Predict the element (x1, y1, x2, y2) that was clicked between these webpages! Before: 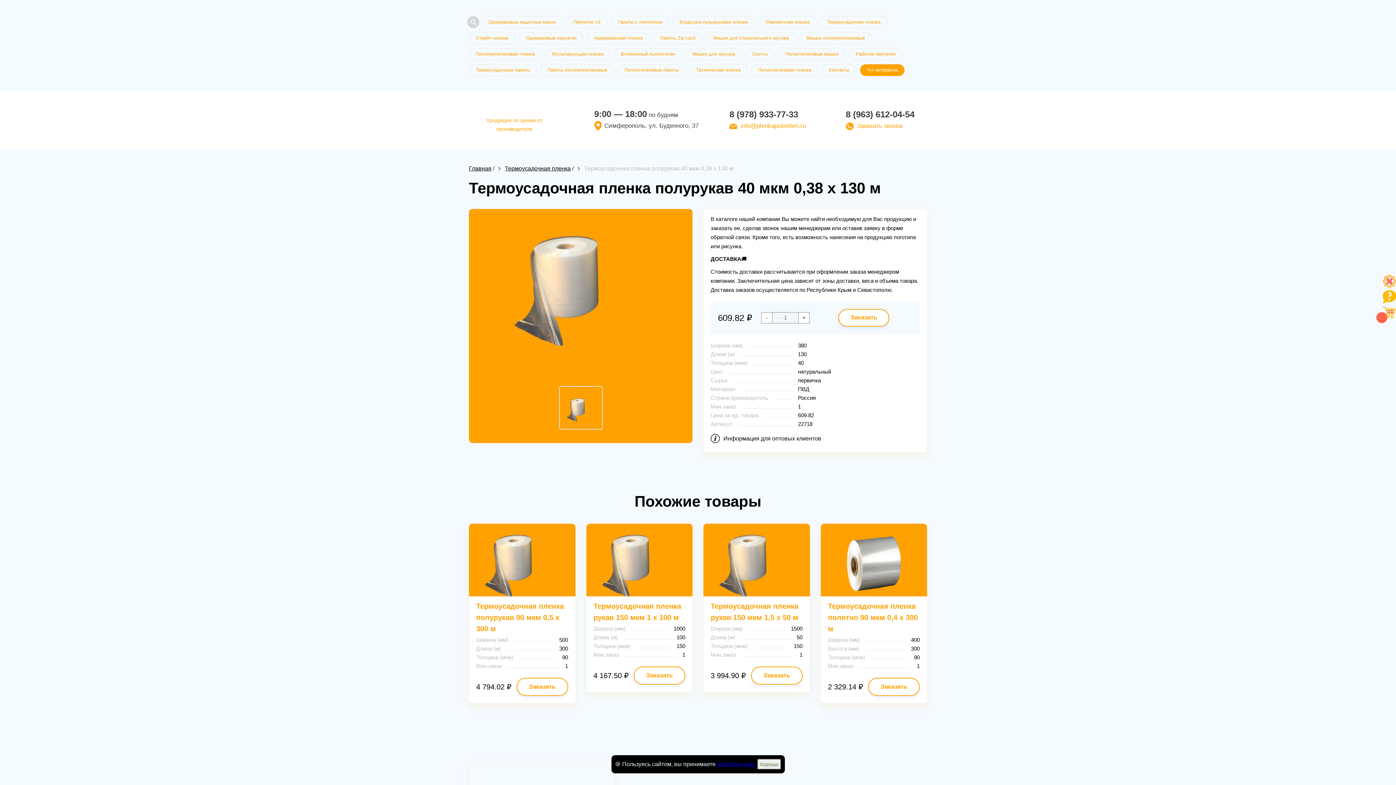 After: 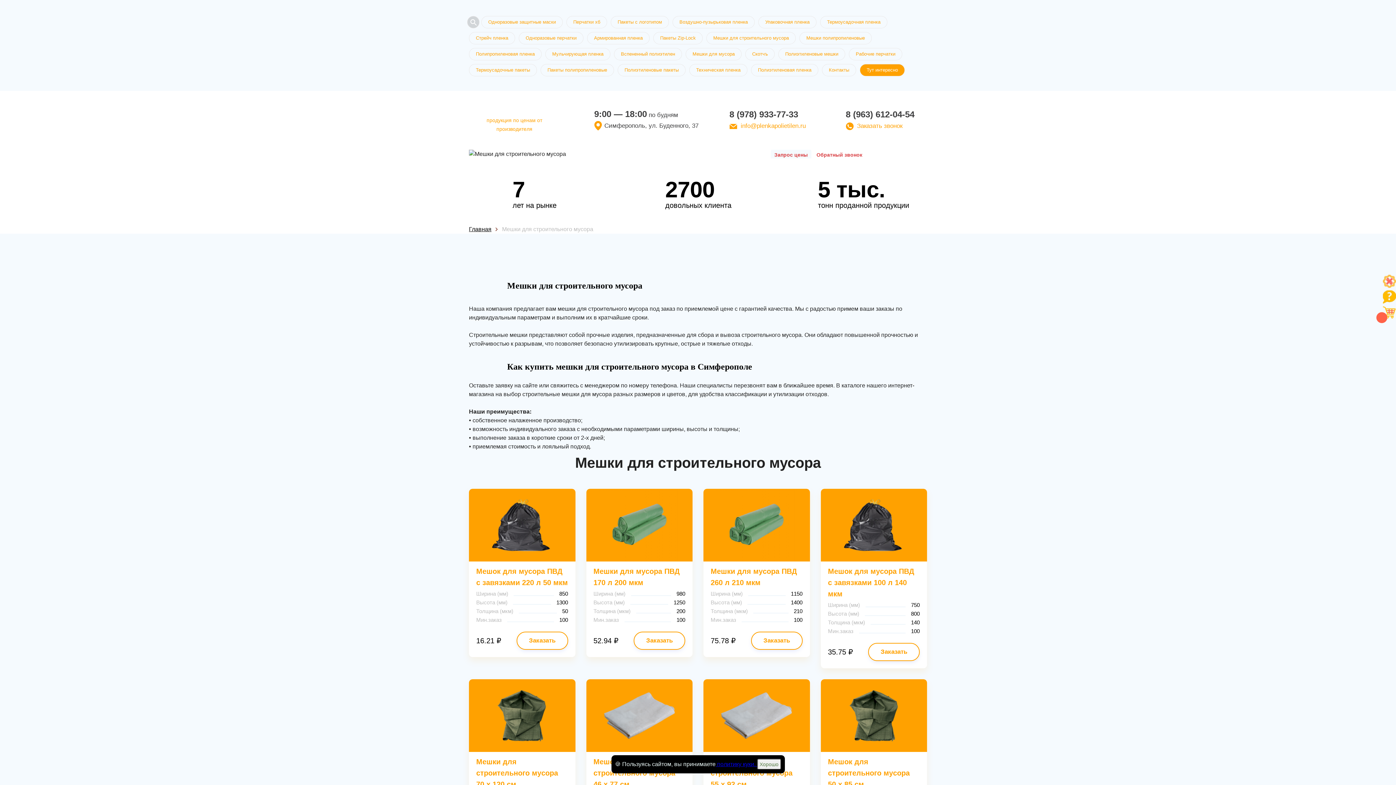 Action: bbox: (706, 32, 796, 44) label: Мешки для строительного мусора